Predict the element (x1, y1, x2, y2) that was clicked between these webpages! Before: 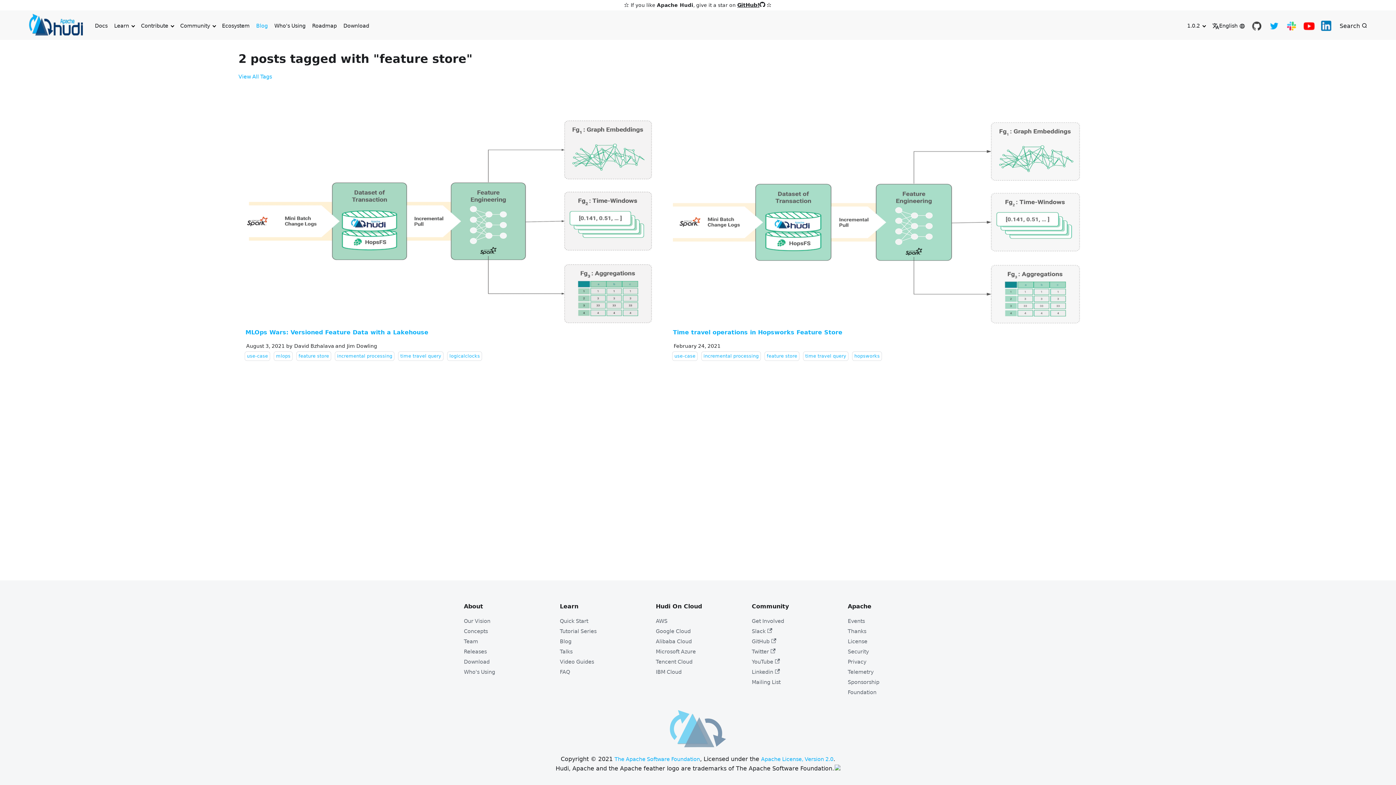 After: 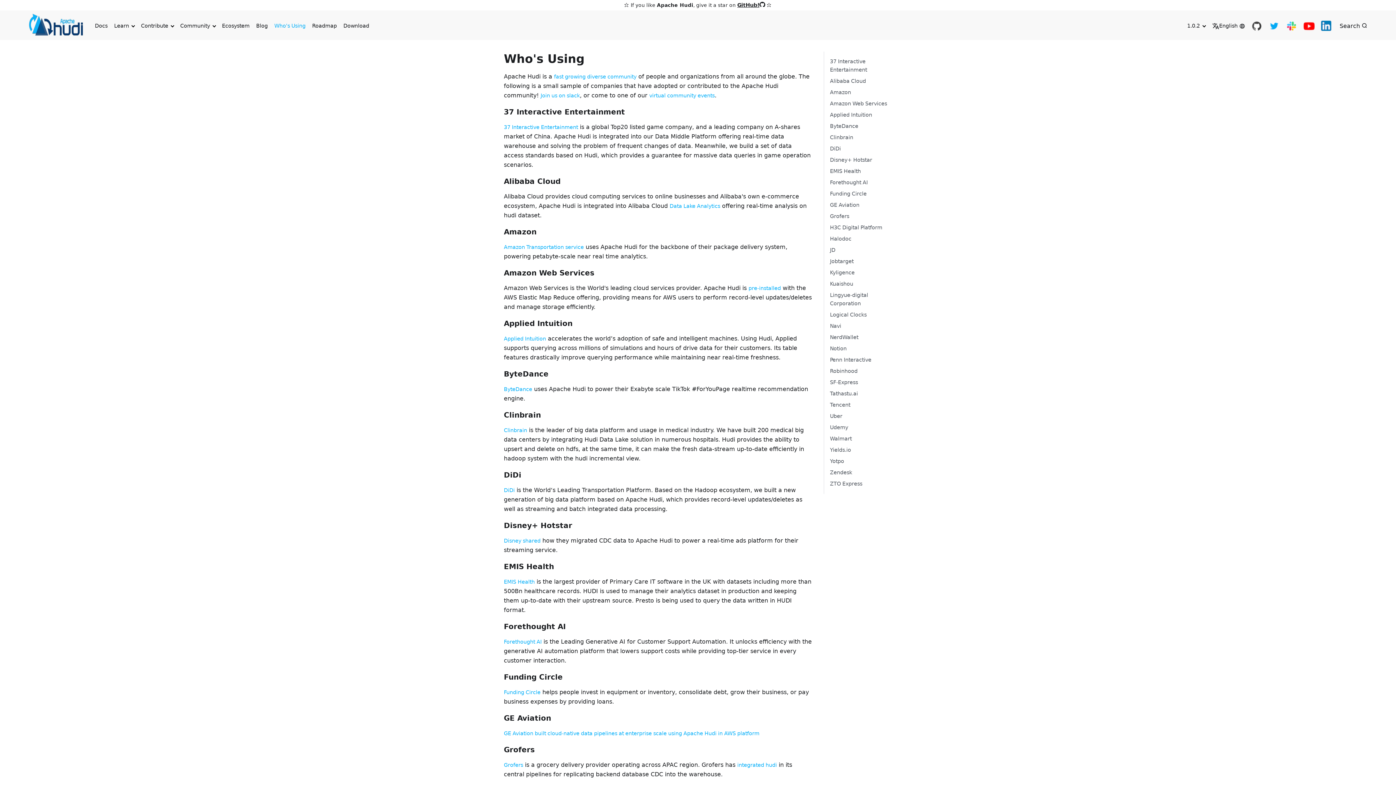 Action: bbox: (271, 20, 308, 31) label: Who's Using